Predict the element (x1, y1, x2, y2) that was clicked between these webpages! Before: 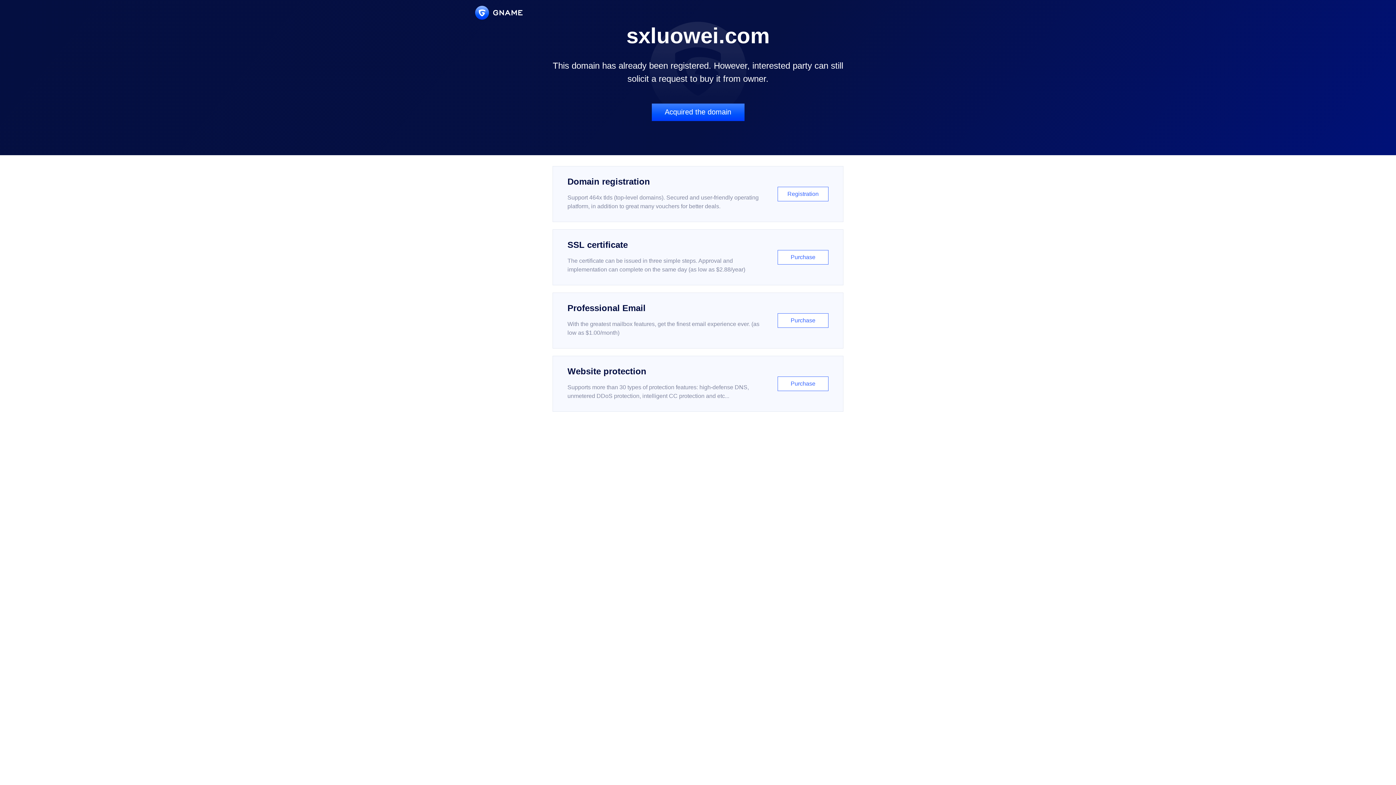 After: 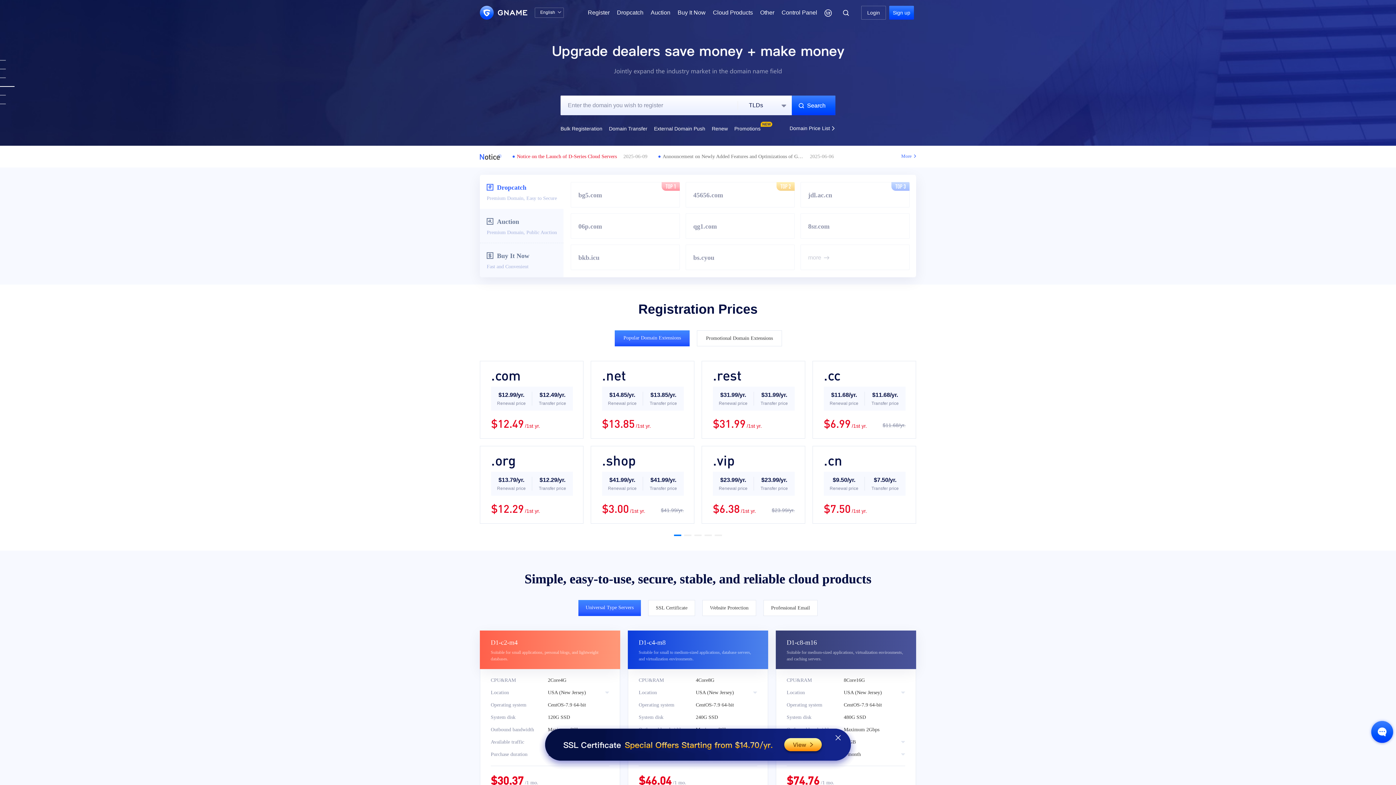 Action: bbox: (475, 5, 522, 19)